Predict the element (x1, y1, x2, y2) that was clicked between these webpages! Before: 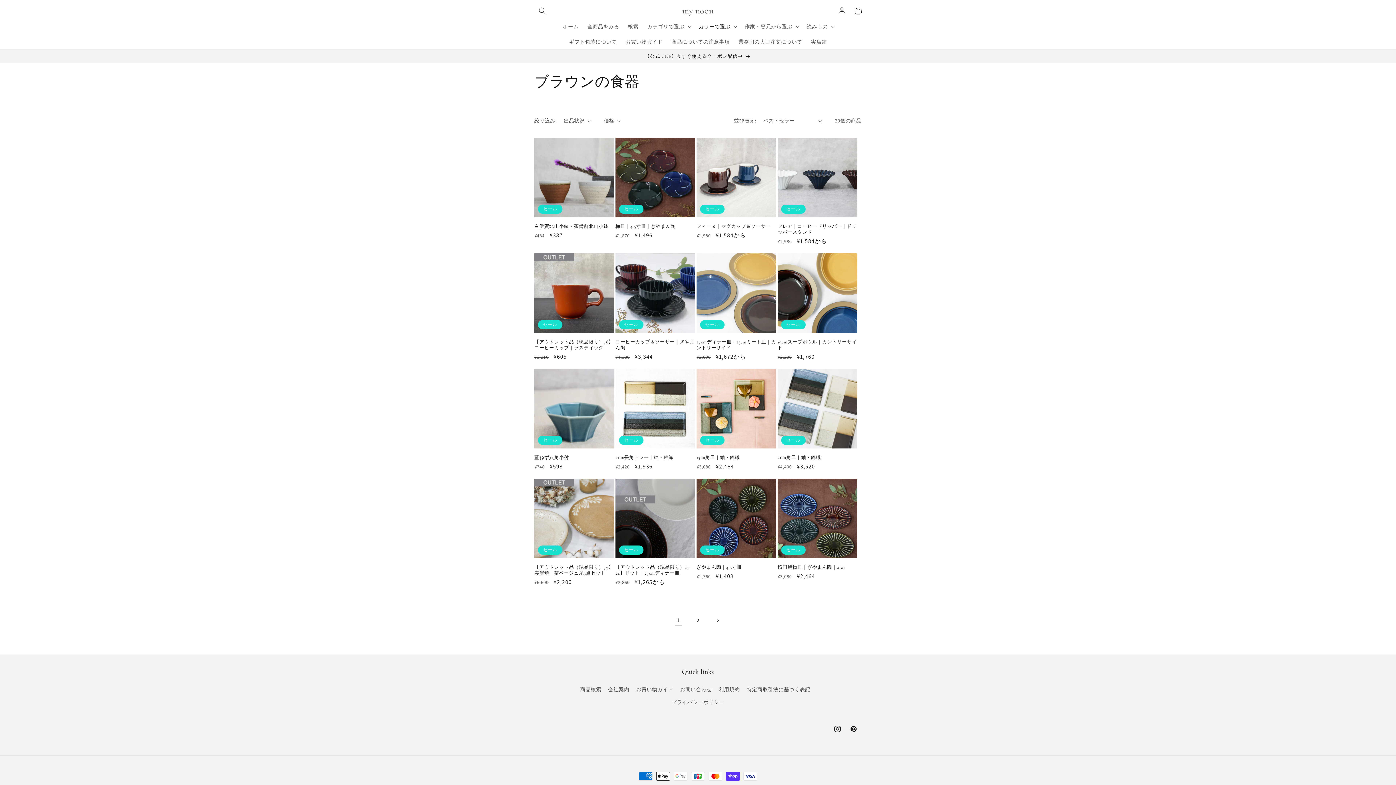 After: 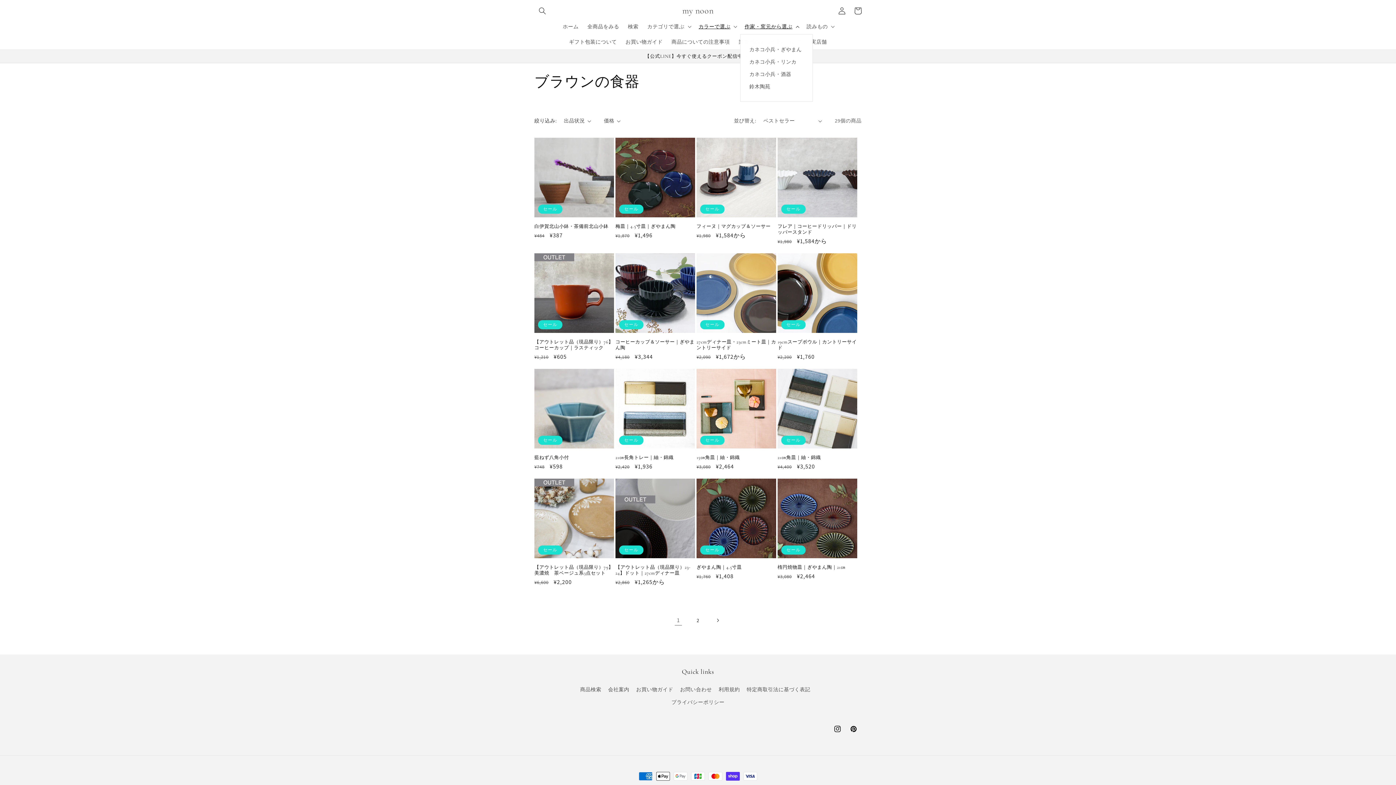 Action: label: 作家・窯元から選ぶ bbox: (740, 18, 802, 34)